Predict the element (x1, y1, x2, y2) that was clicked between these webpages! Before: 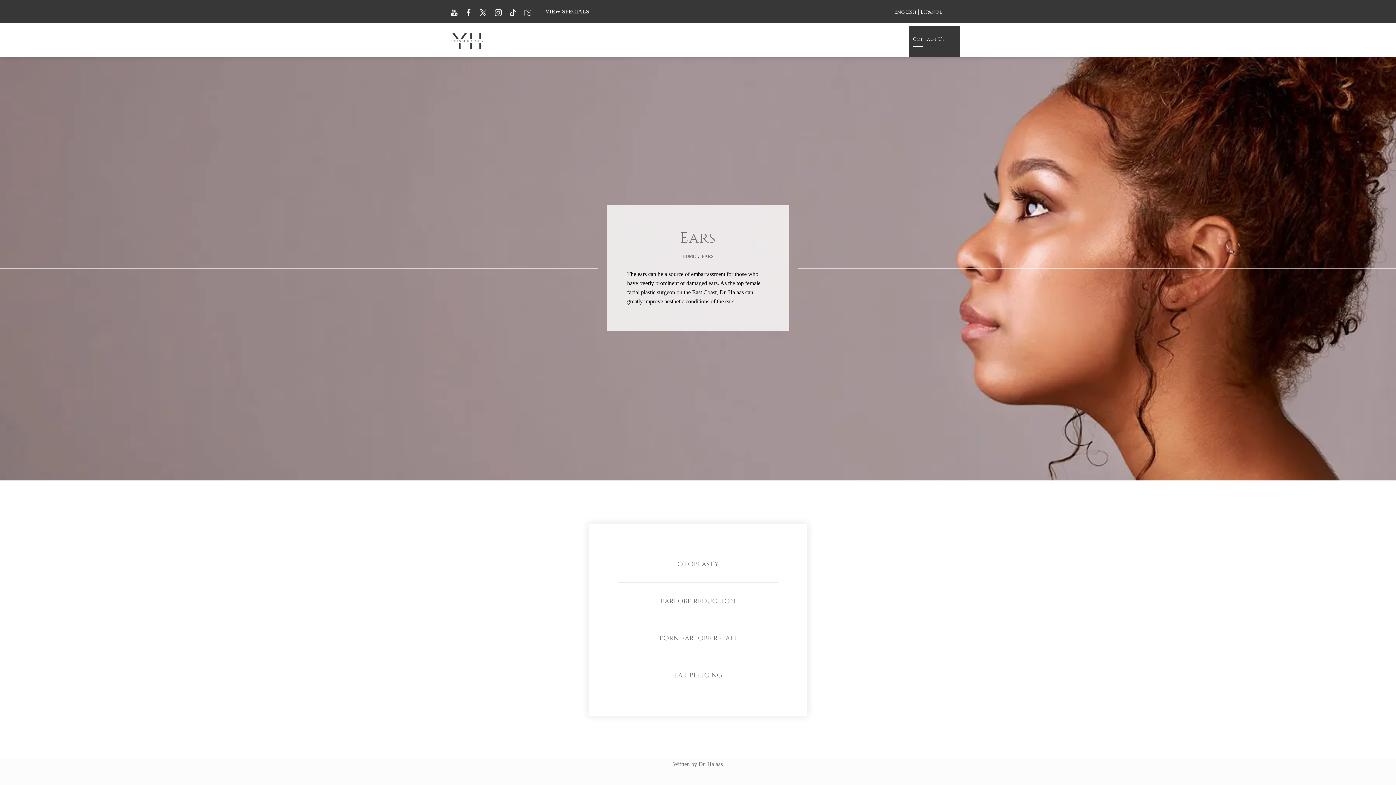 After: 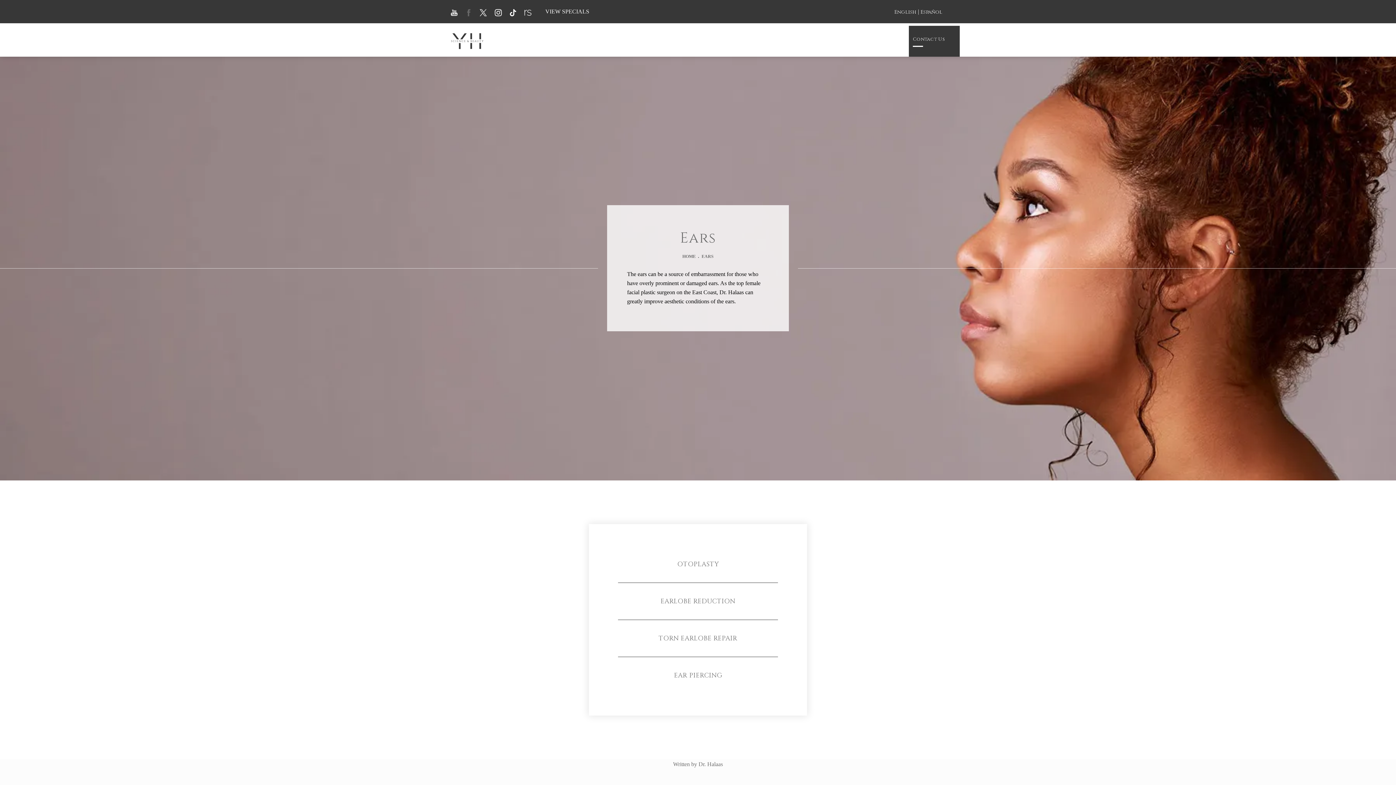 Action: bbox: (461, 6, 476, 18) label: Yael Halaas MD on Facebook opens in a new tab